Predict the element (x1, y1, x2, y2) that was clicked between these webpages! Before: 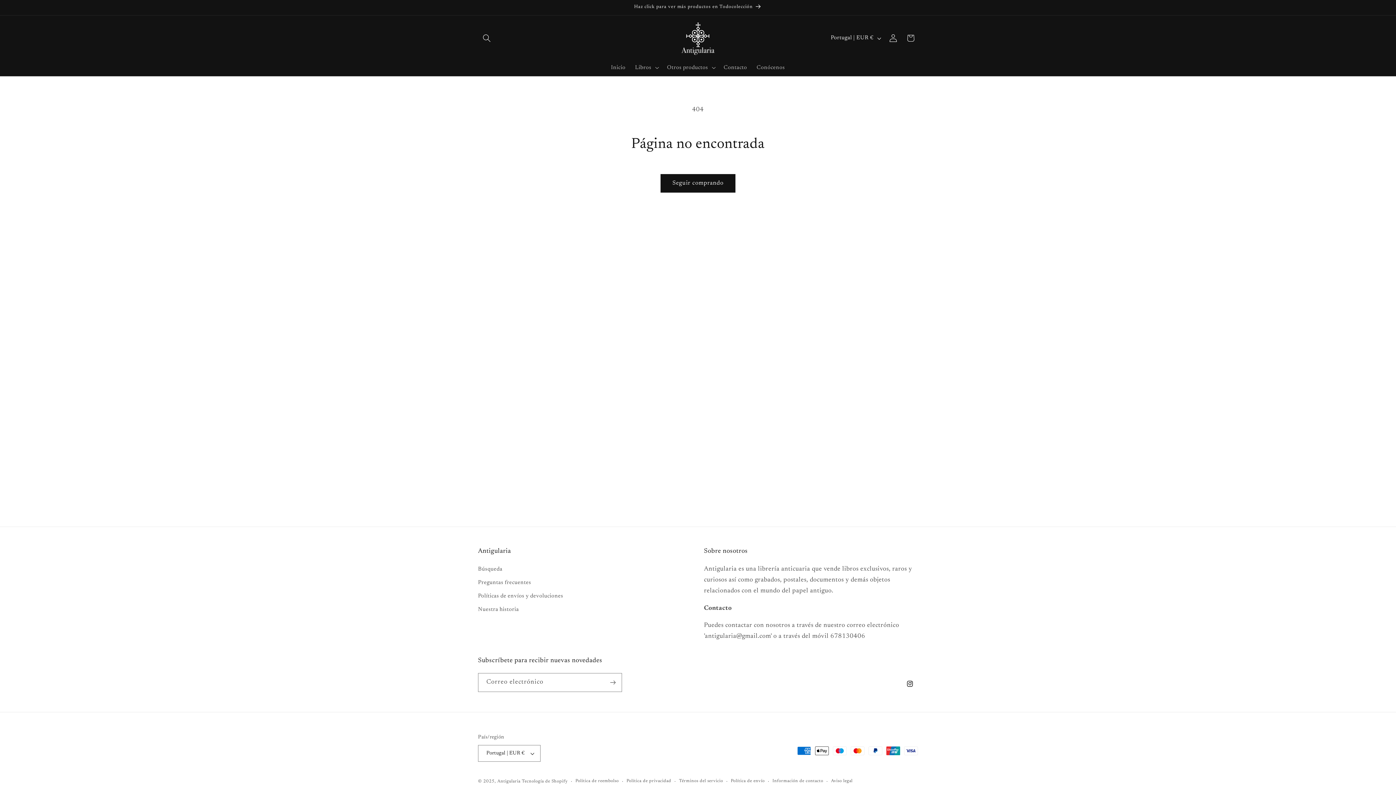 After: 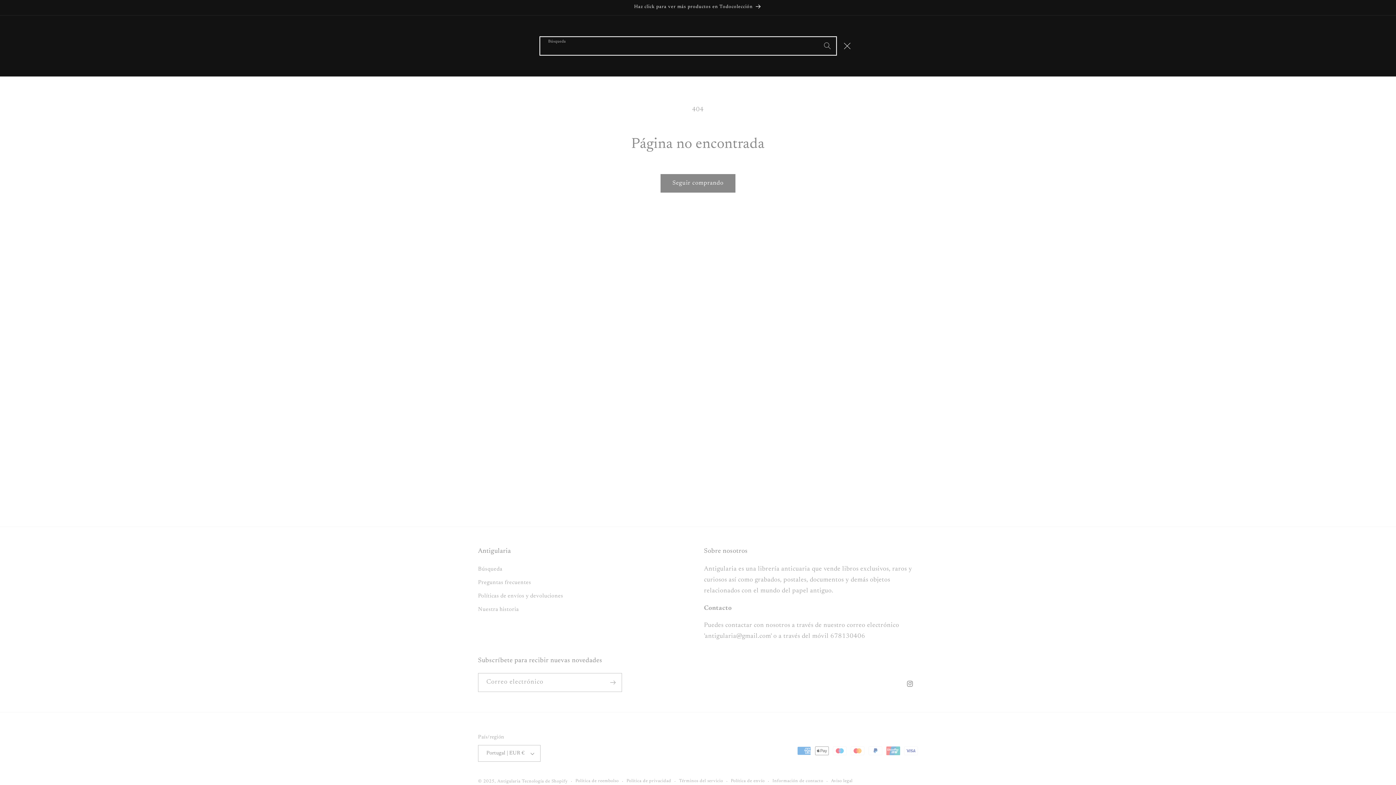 Action: label: Búsqueda bbox: (478, 29, 495, 47)